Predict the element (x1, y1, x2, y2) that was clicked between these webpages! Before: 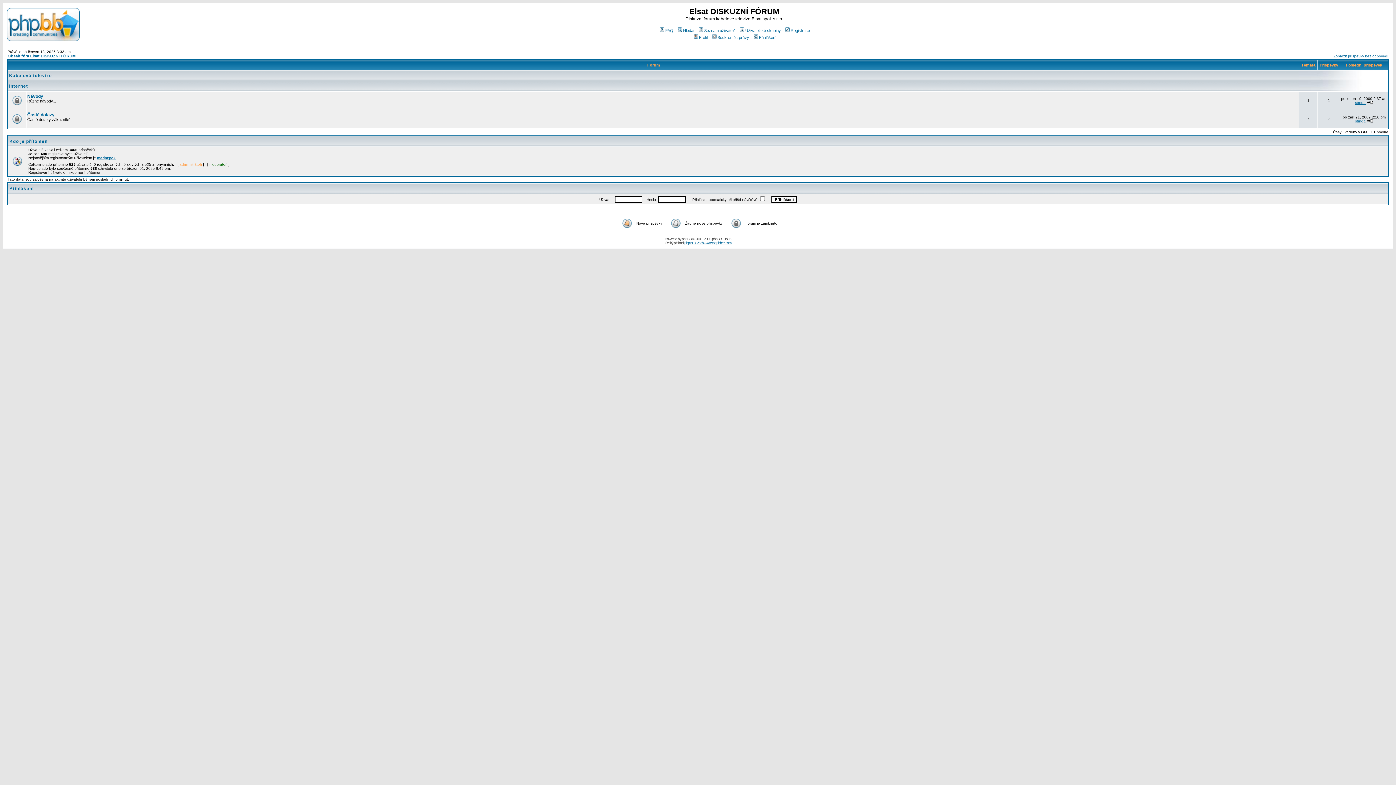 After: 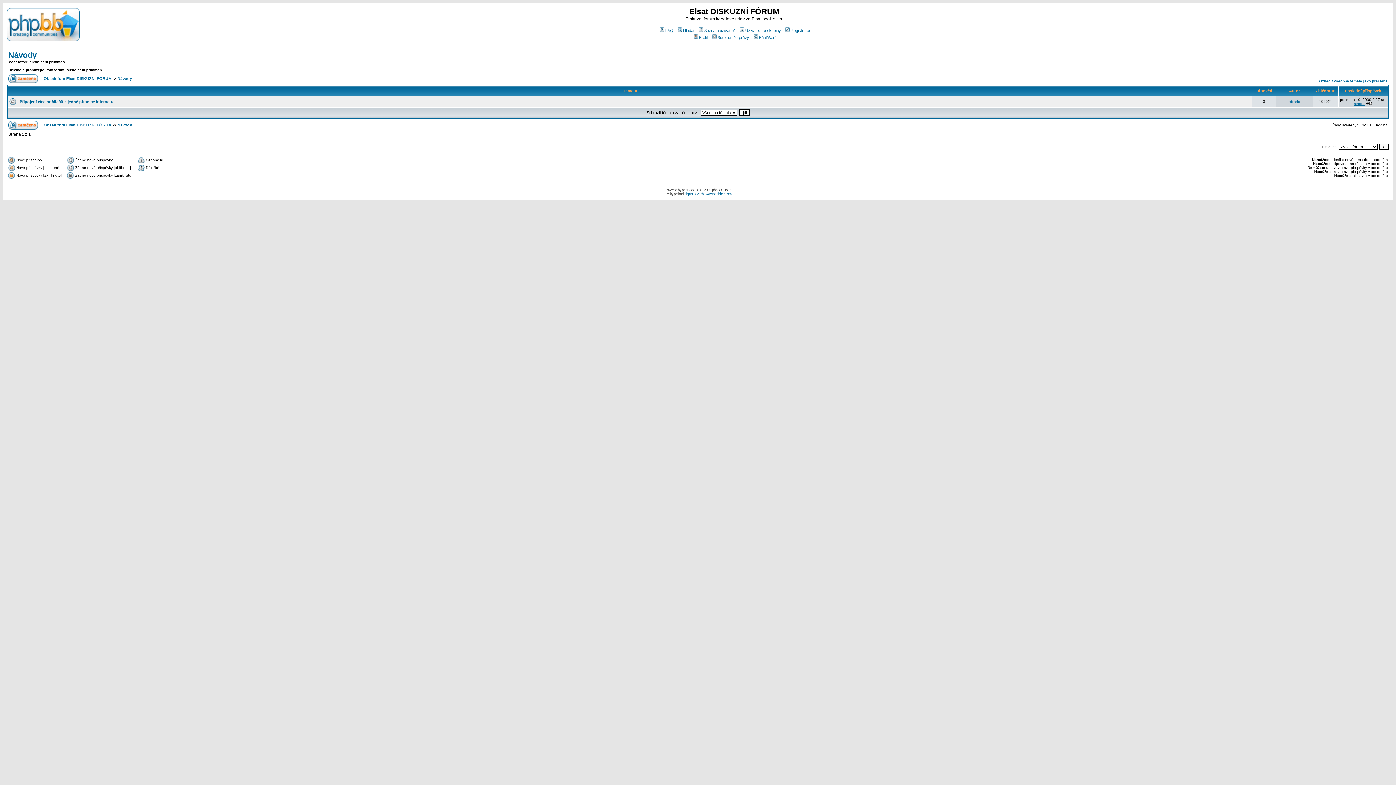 Action: bbox: (27, 93, 43, 98) label: Návody